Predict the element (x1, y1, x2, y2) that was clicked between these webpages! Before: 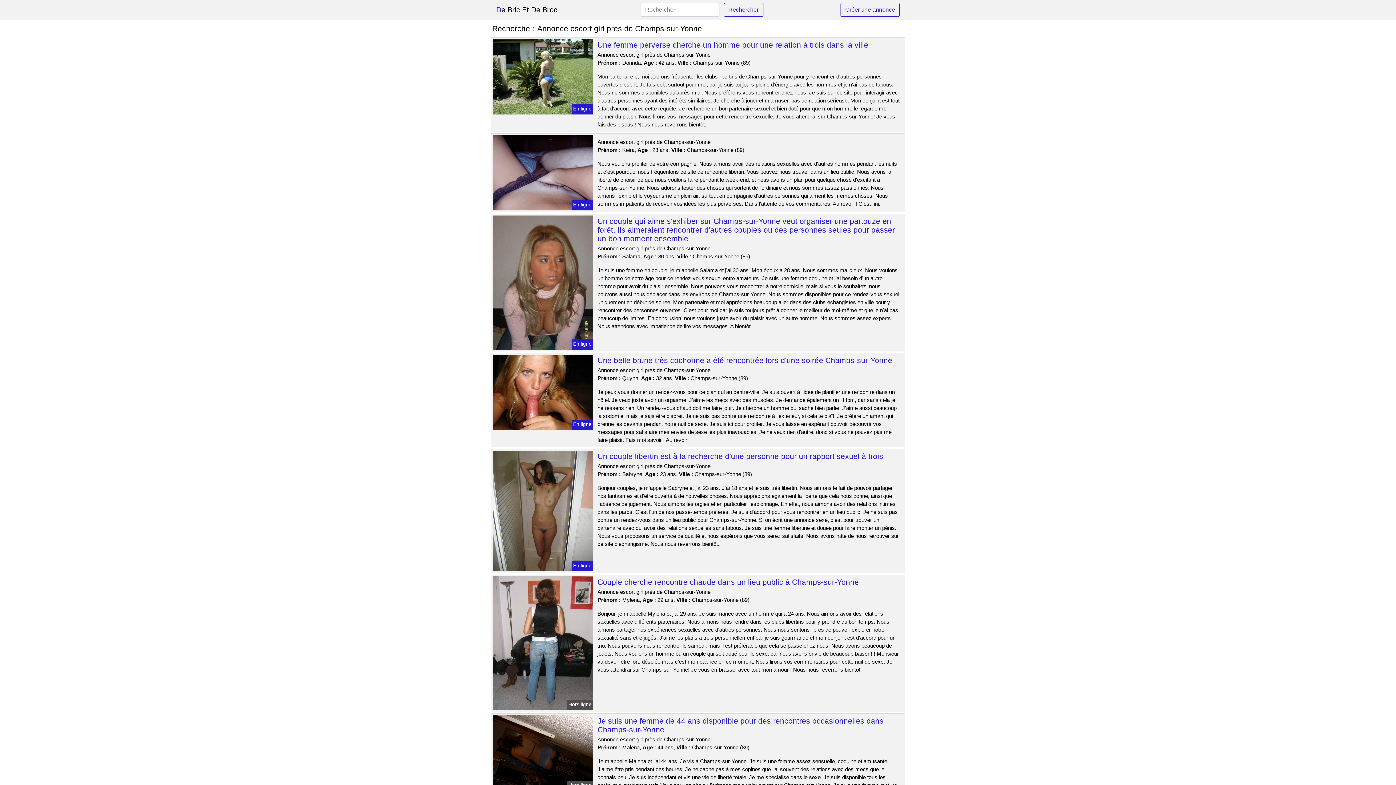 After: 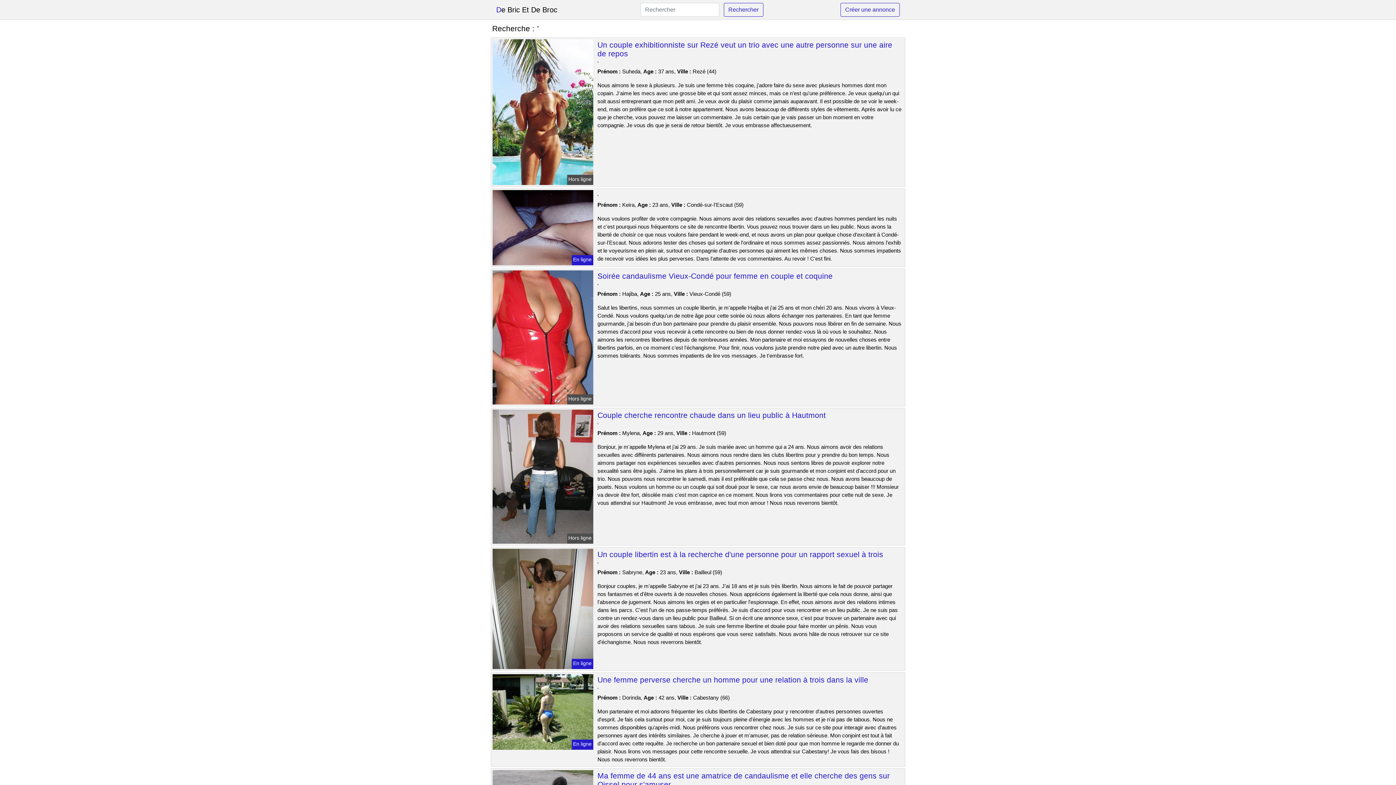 Action: label: Créer une annonce bbox: (840, 2, 900, 16)